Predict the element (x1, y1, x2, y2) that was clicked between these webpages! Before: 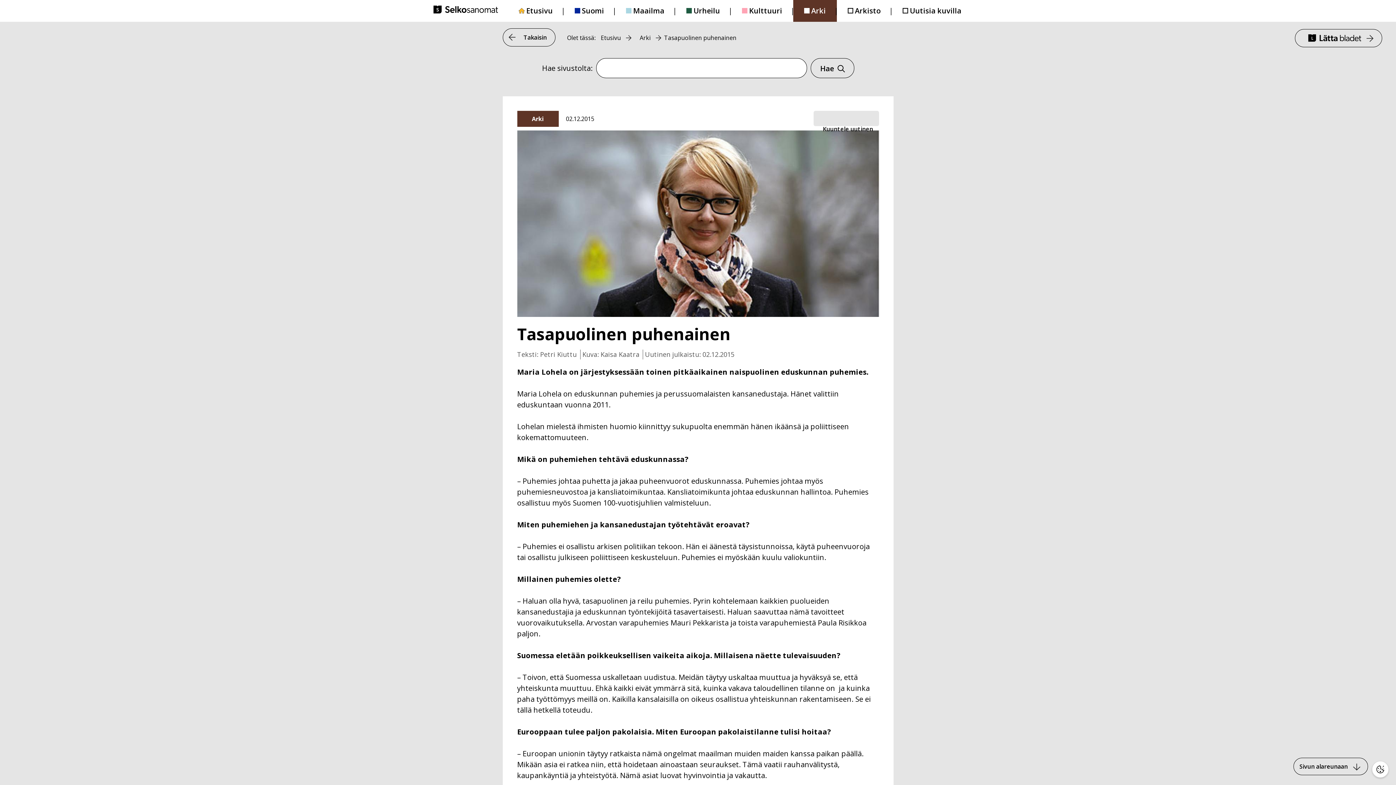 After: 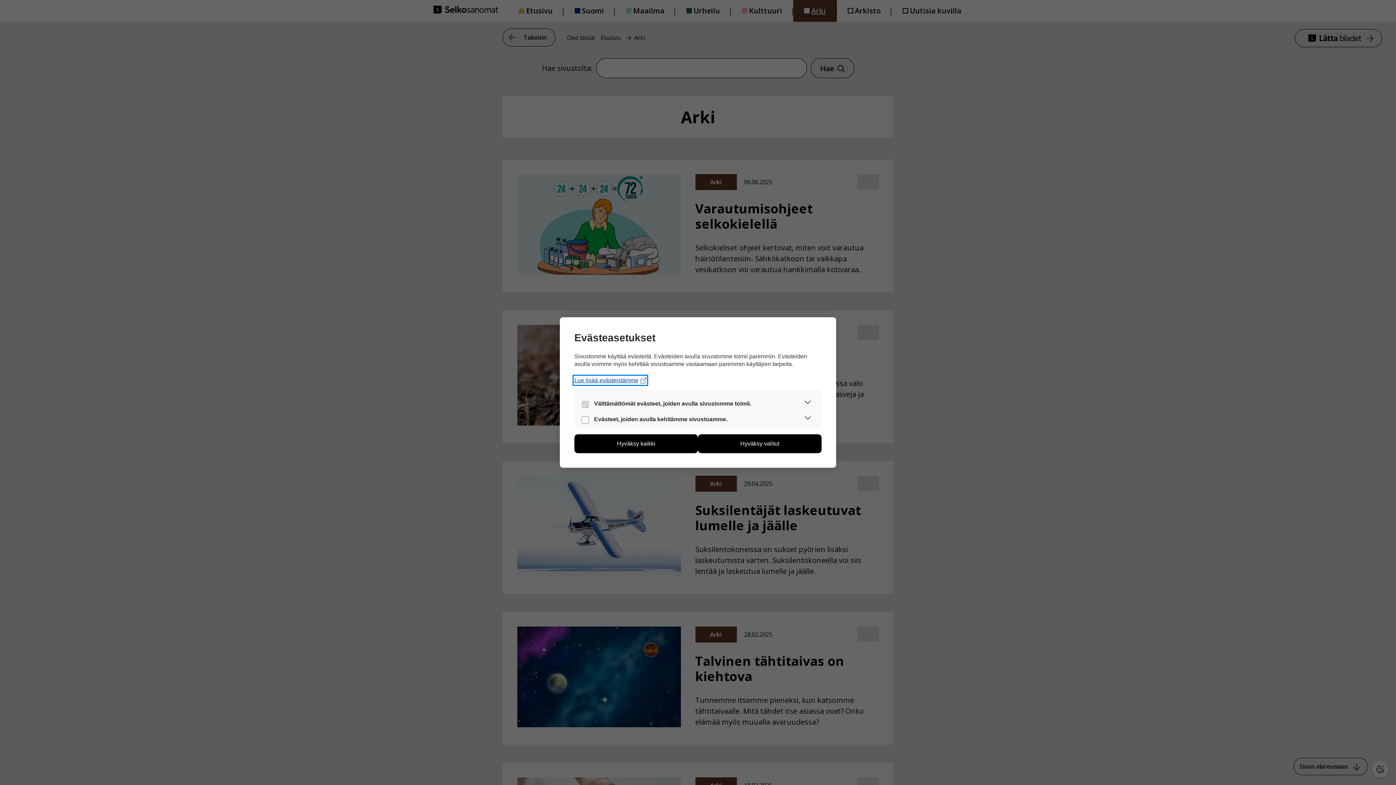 Action: bbox: (638, 32, 652, 43) label: Arki